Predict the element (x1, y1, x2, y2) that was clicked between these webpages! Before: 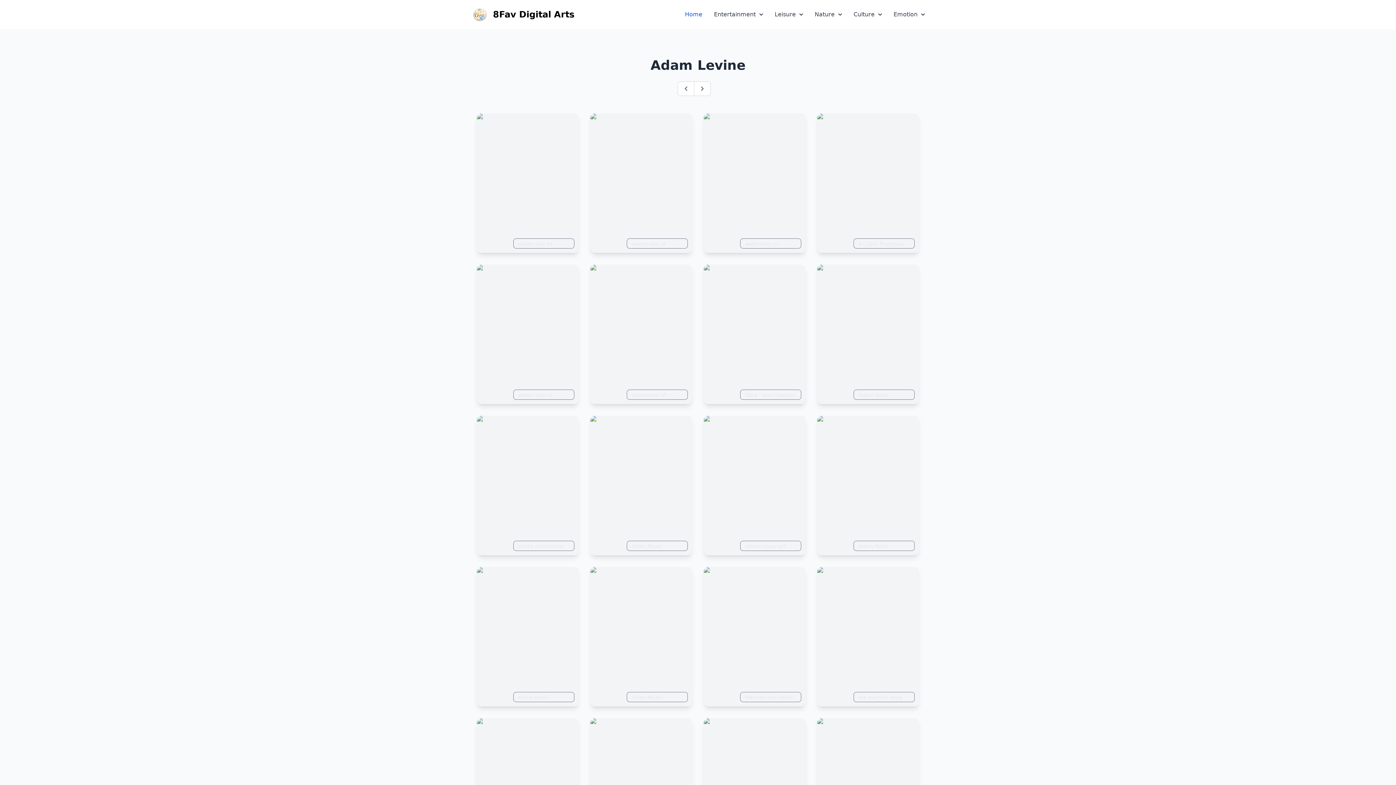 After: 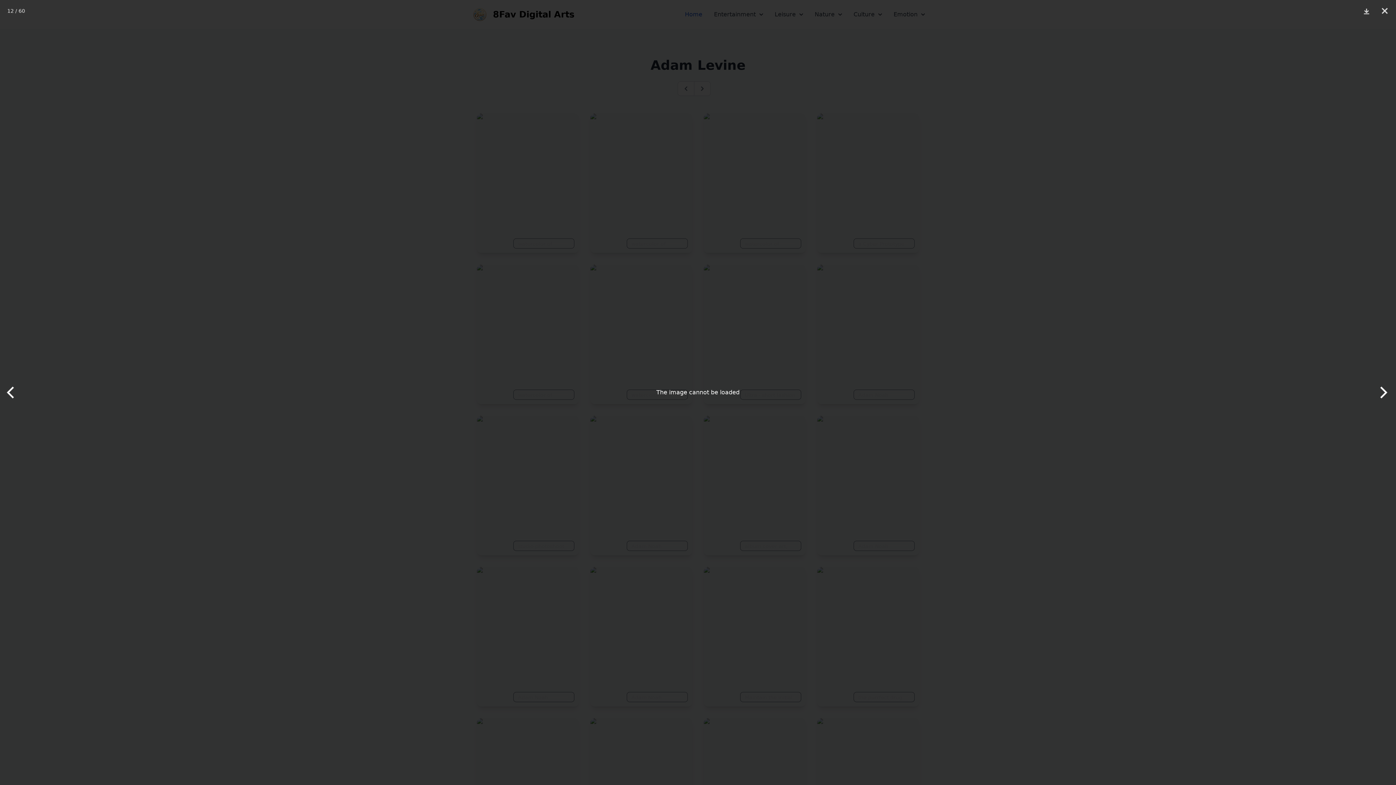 Action: bbox: (817, 416, 919, 555) label: Adam Noah Levine,Waist view,straight-on,Symmetrical portrait,Real person photography,clear face,Street Background,Natural lighting,color,look into camera,full frame,high sense illustration,fashion show style,8k